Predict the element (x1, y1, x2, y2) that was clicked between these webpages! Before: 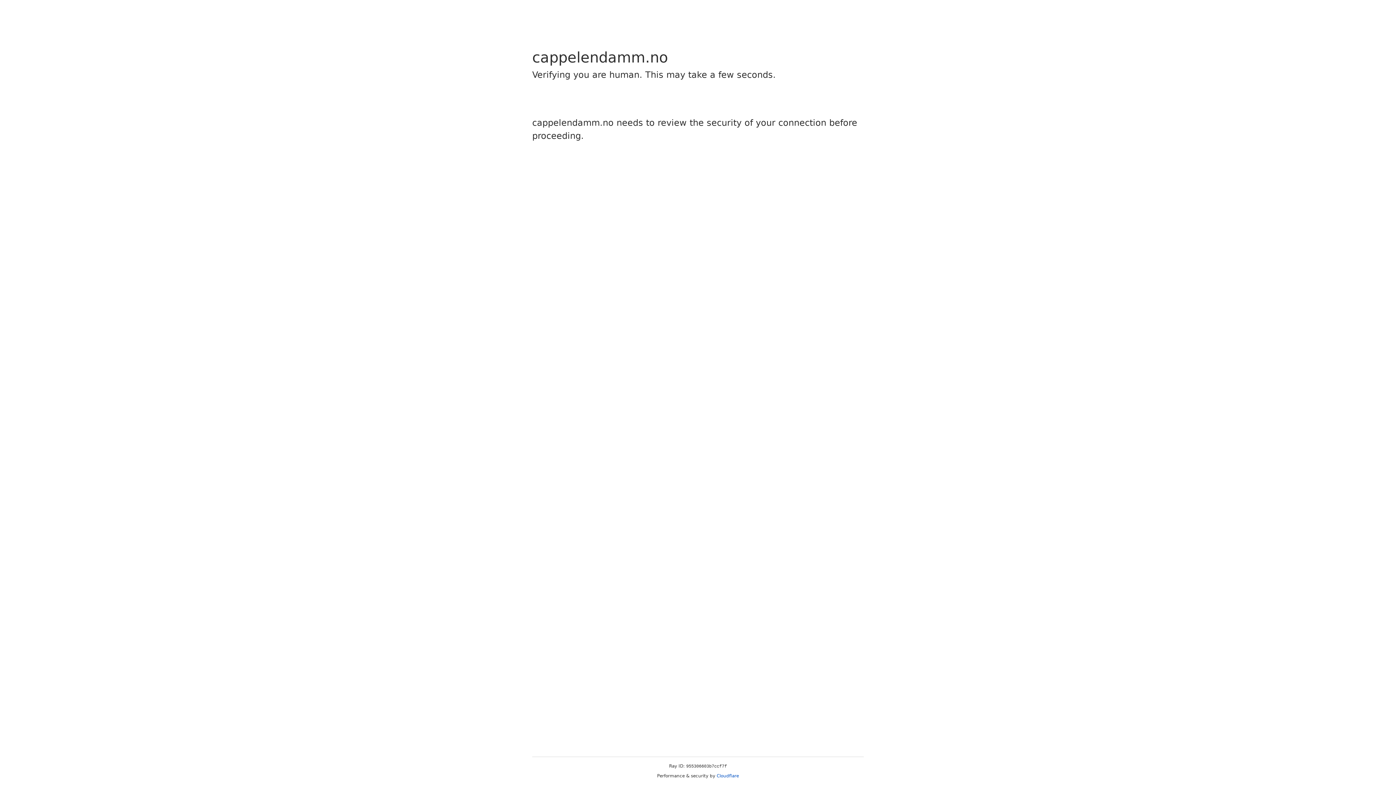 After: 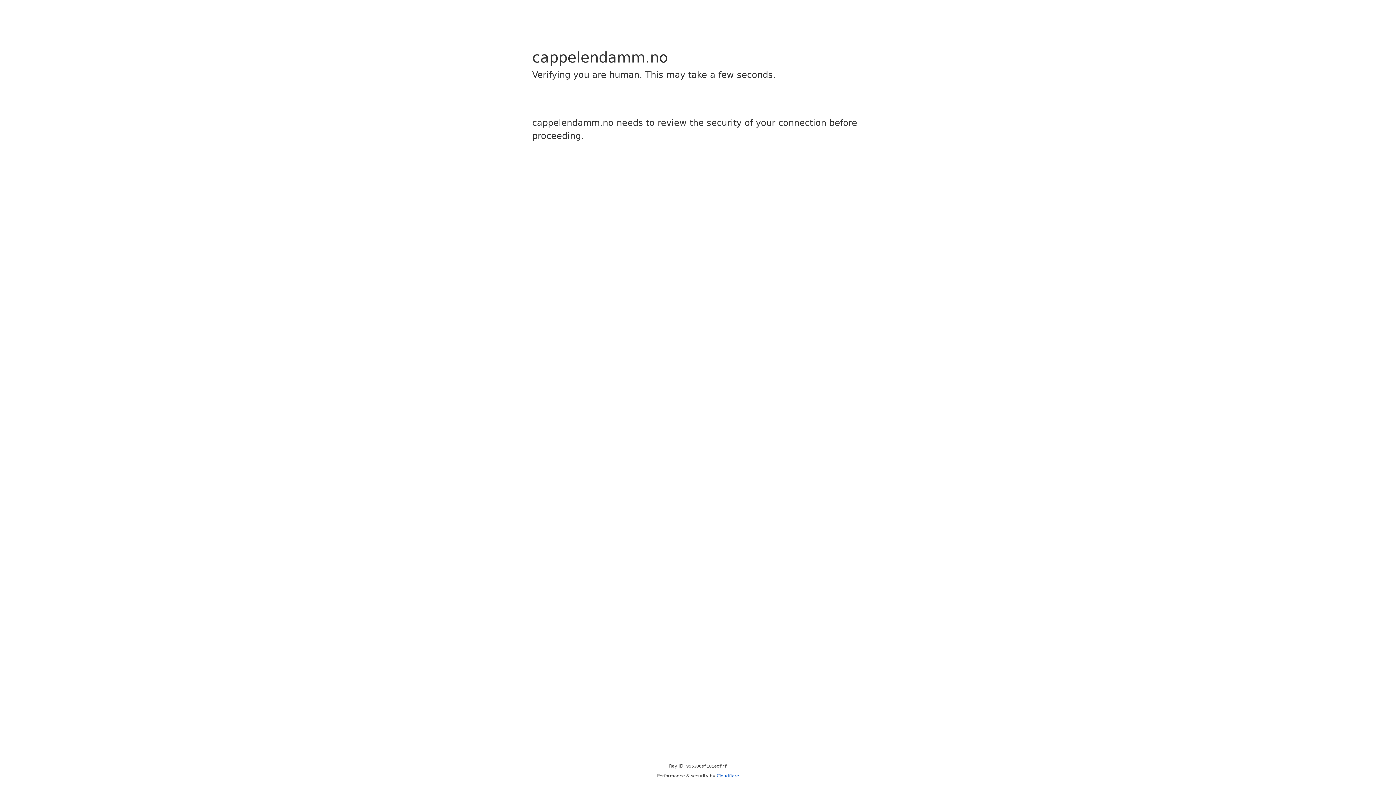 Action: bbox: (716, 773, 739, 778) label: Cloudflare